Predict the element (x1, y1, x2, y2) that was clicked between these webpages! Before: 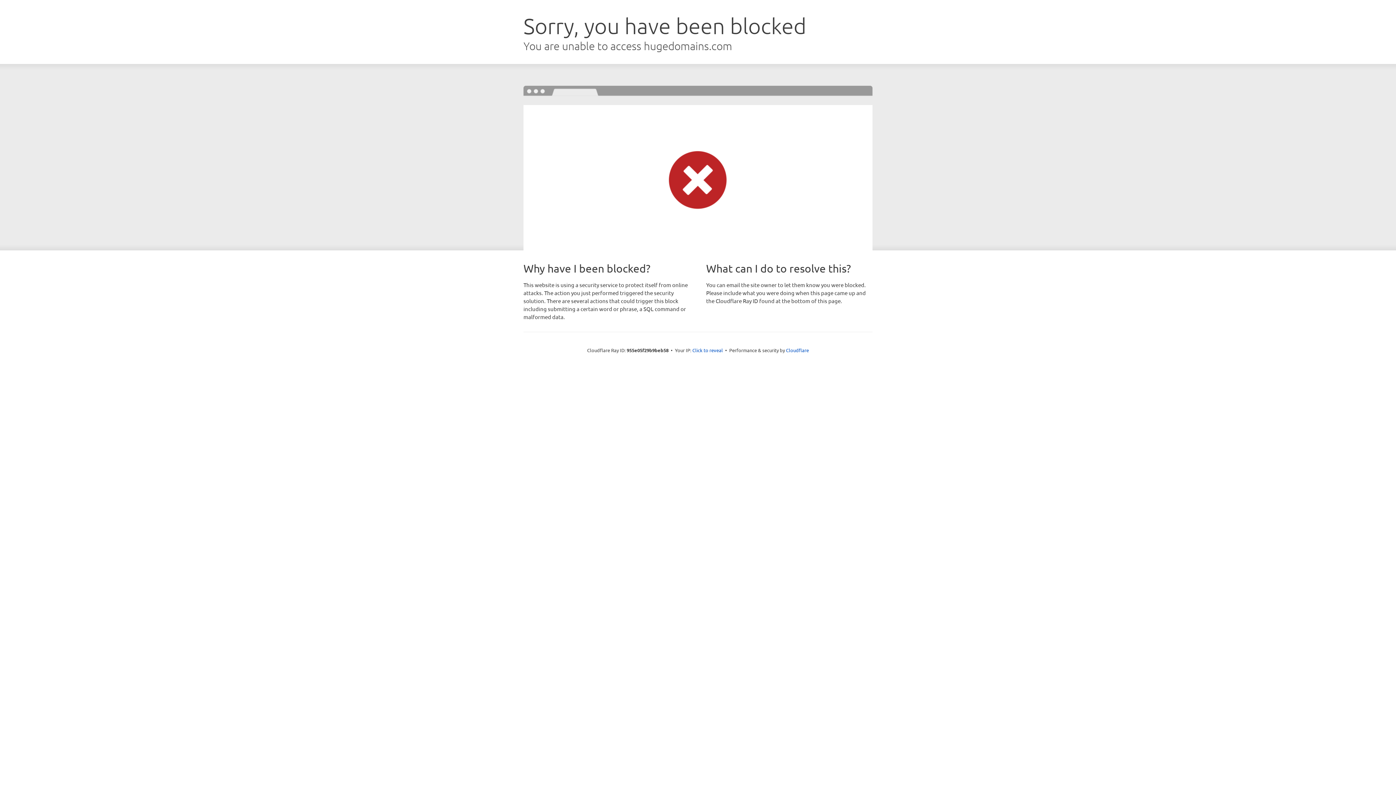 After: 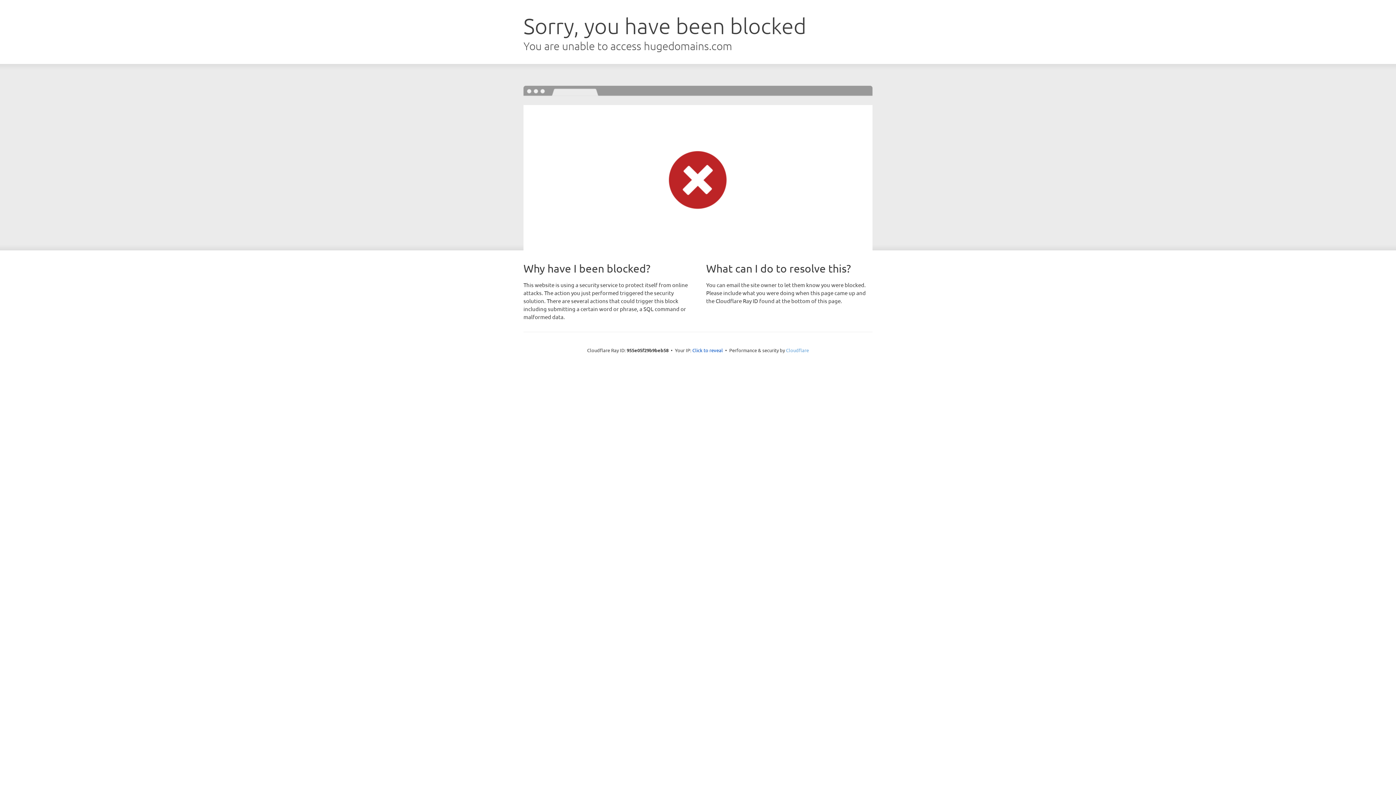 Action: label: Cloudflare bbox: (786, 347, 809, 353)